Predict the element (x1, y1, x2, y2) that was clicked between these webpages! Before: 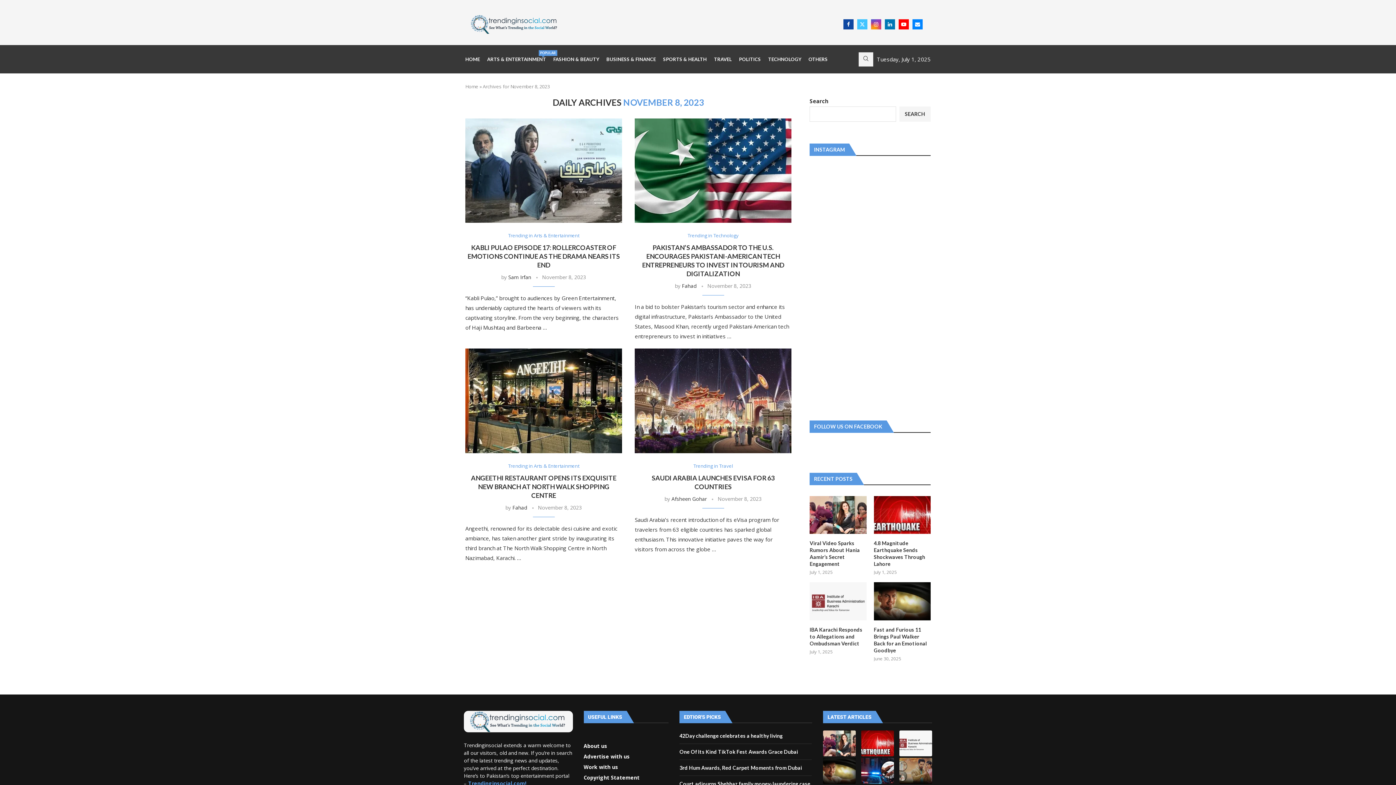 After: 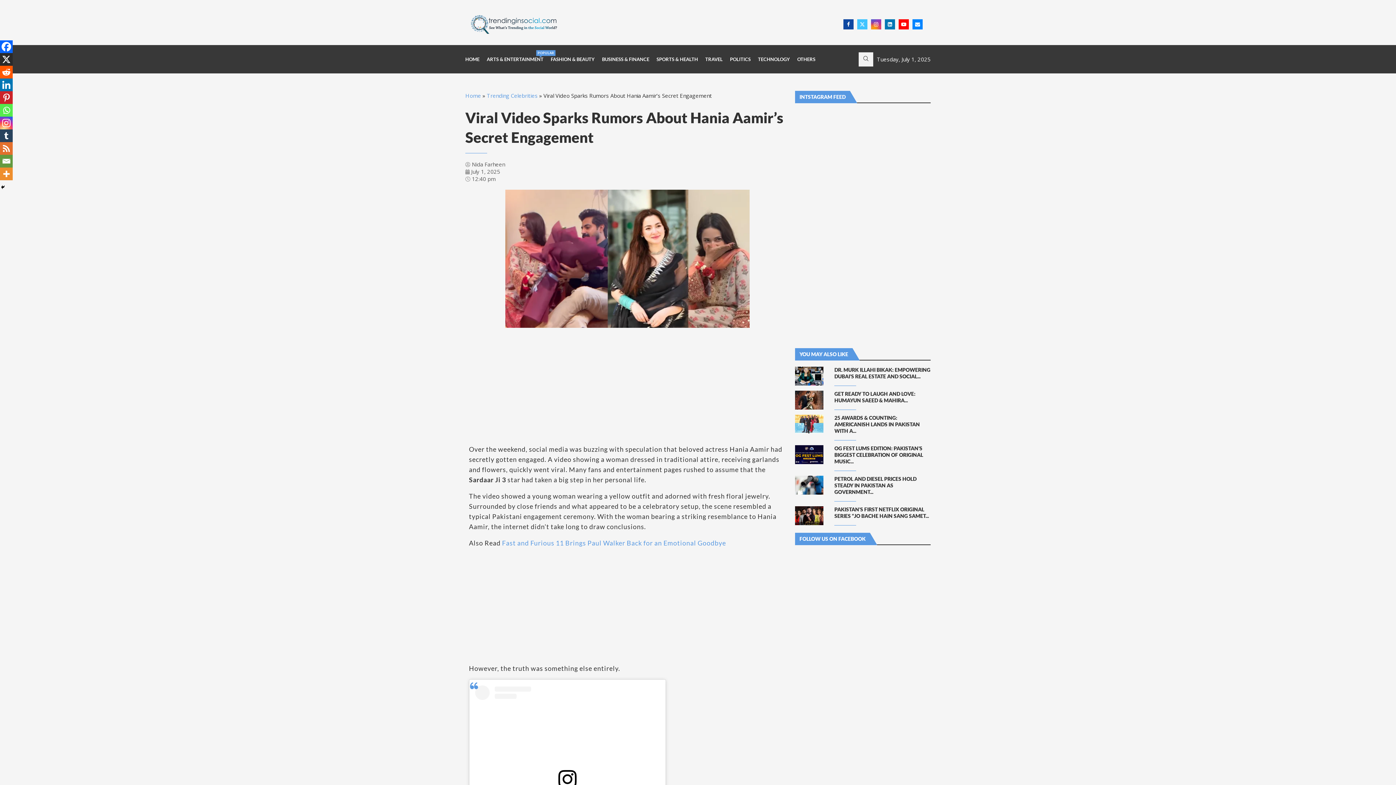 Action: bbox: (823, 730, 856, 756)